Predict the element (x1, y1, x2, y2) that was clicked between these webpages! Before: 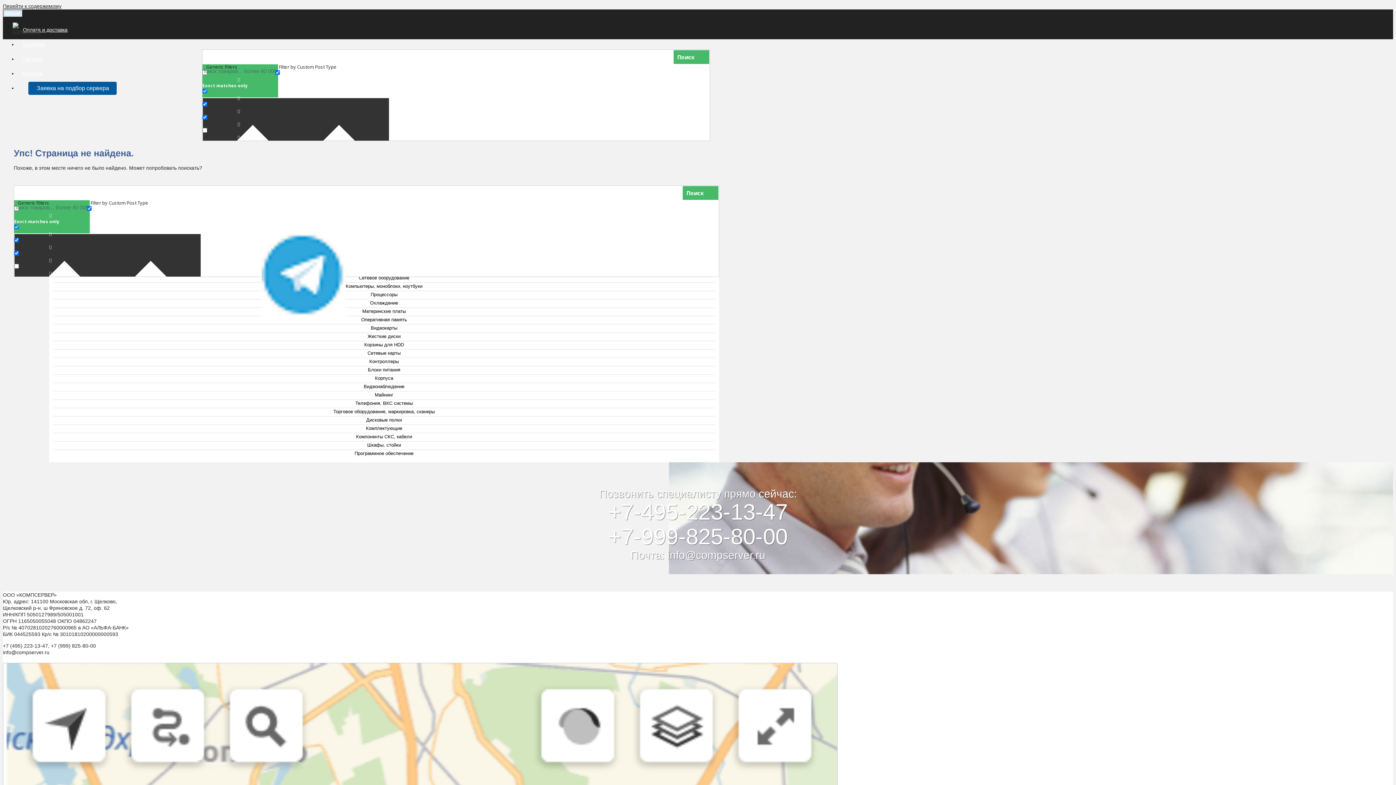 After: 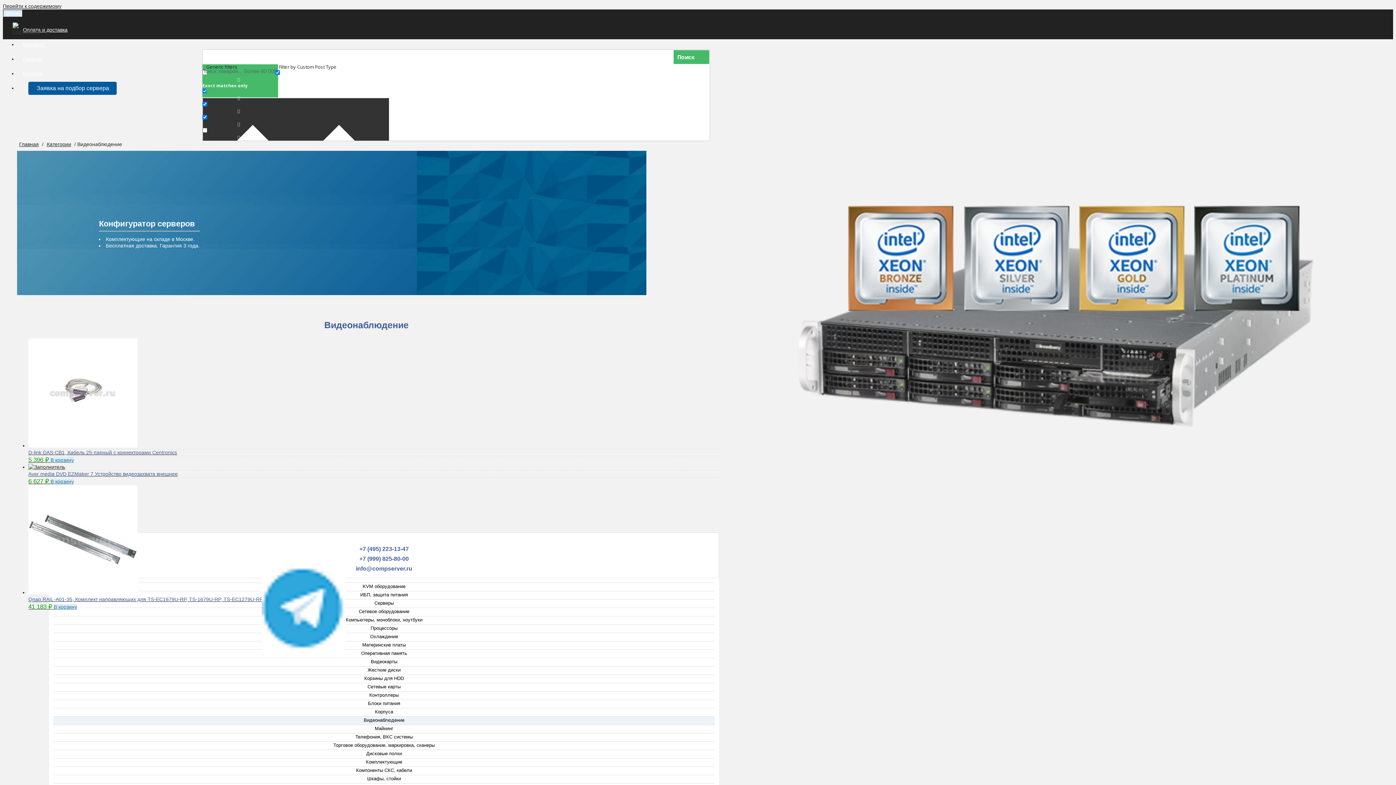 Action: label: Видеонаблюдение bbox: (358, 382, 410, 390)